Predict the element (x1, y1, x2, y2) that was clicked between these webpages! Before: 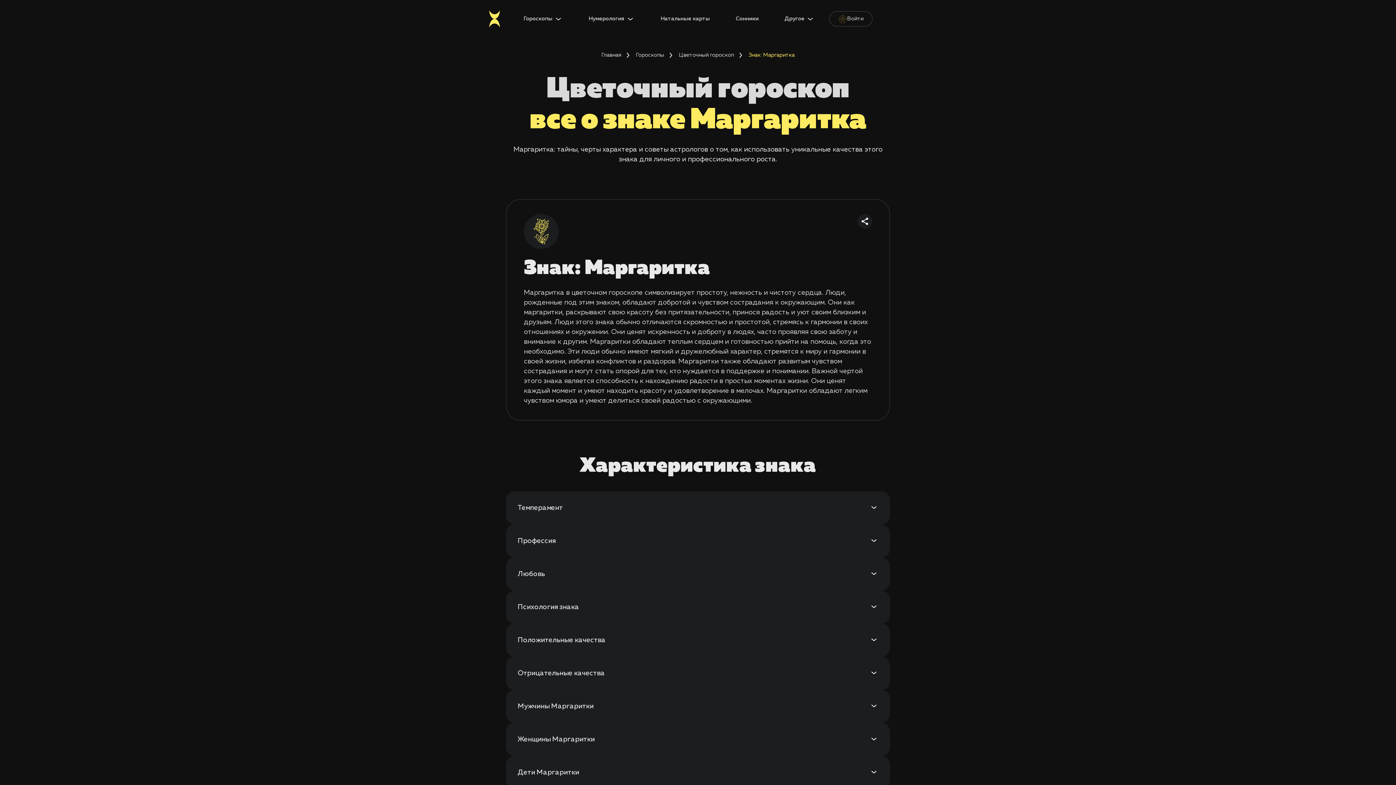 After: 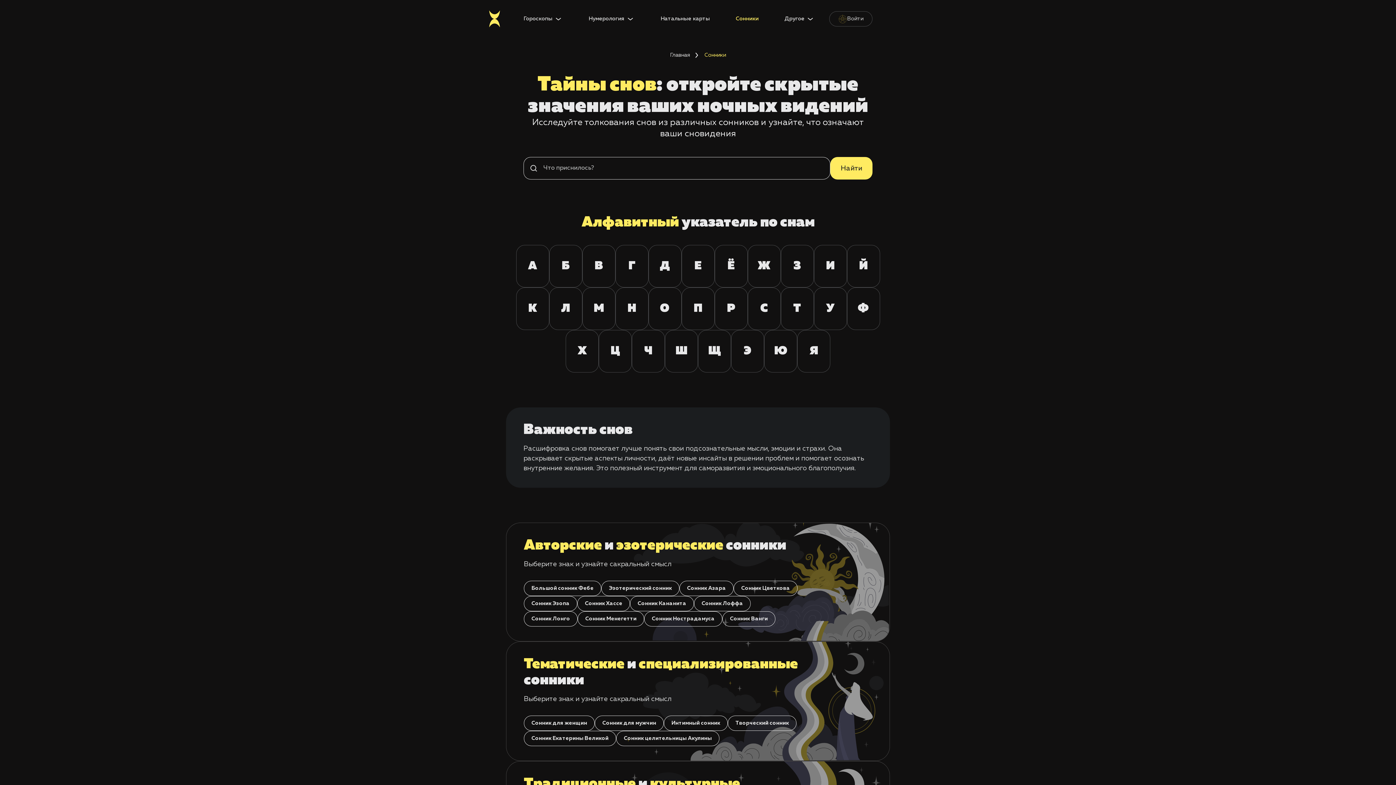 Action: bbox: (736, 0, 758, 37) label: Сонники